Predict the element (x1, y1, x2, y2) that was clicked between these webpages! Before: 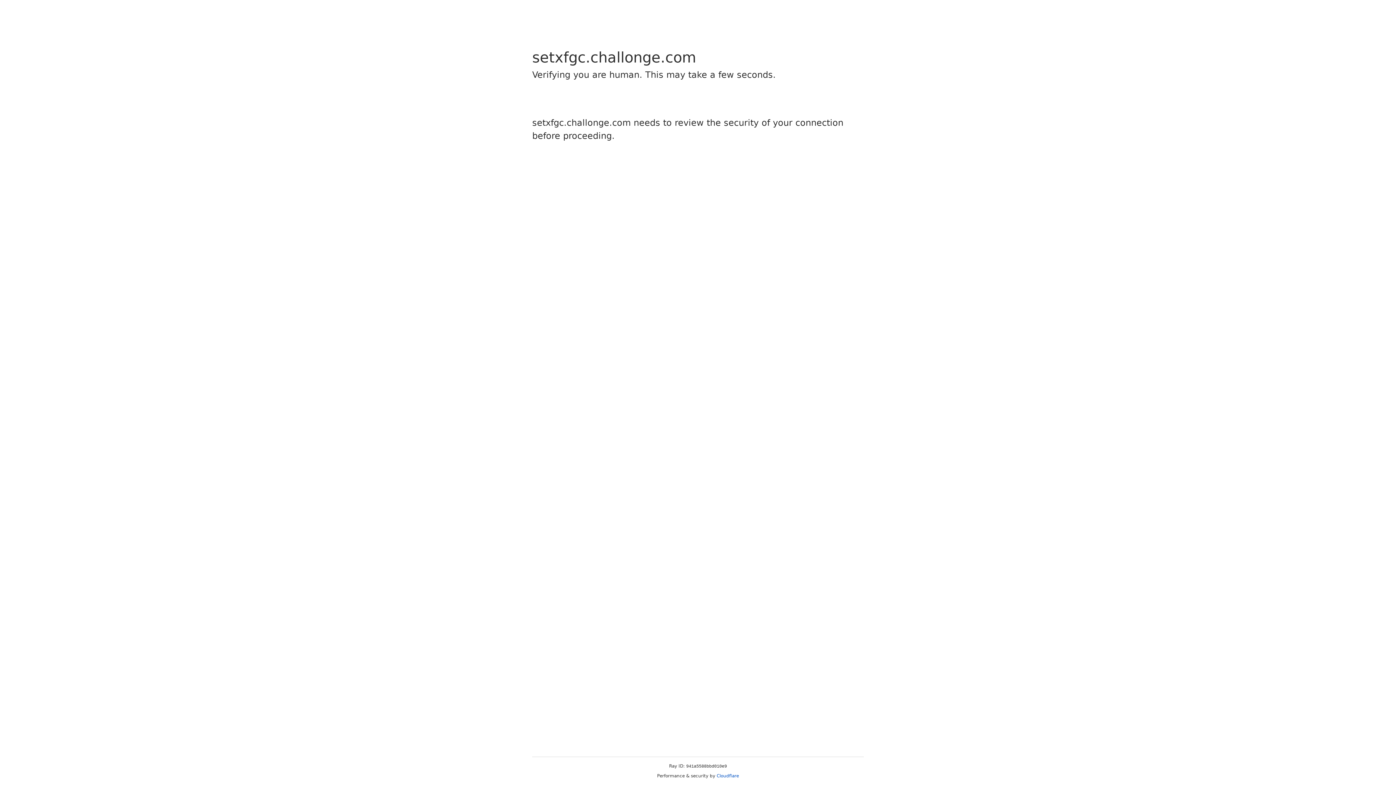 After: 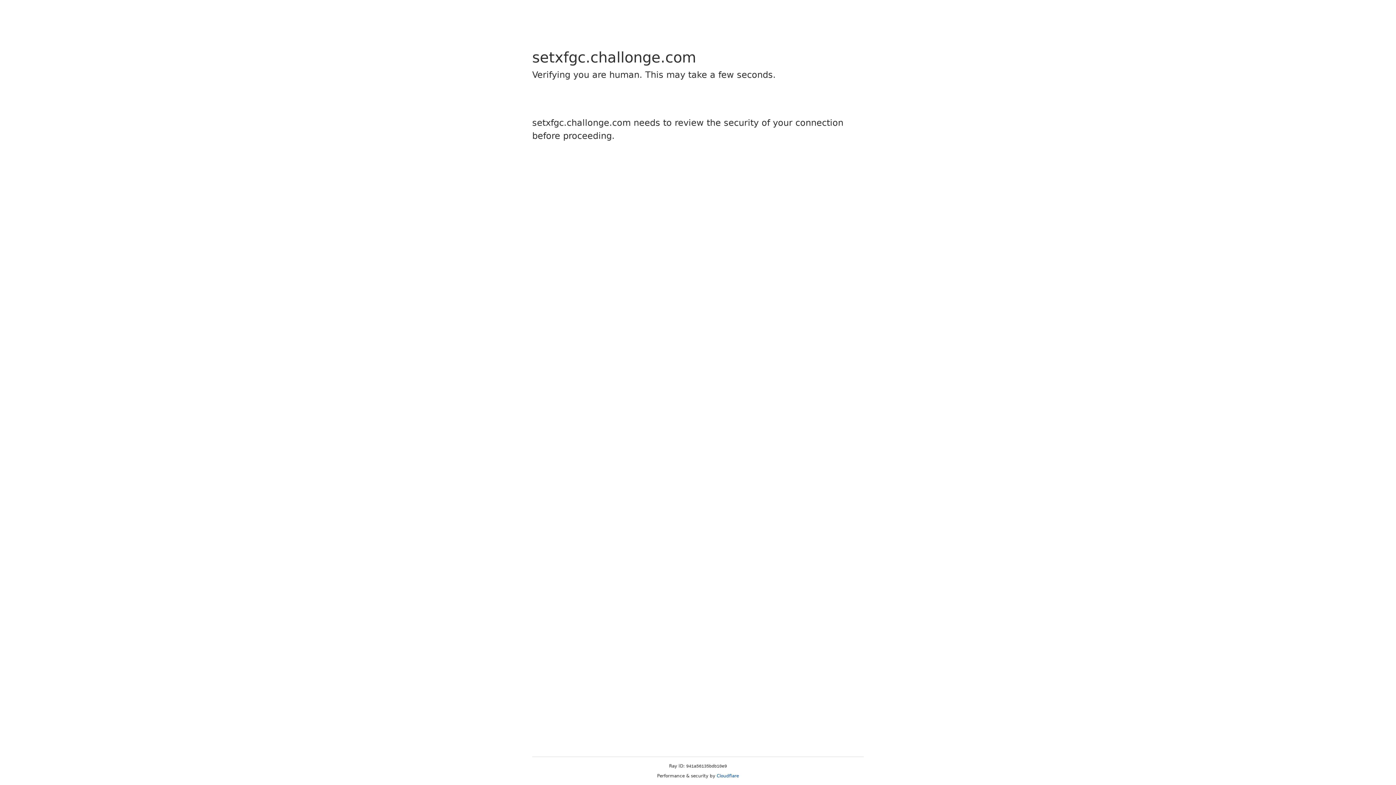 Action: label: Cloudflare bbox: (716, 773, 739, 778)